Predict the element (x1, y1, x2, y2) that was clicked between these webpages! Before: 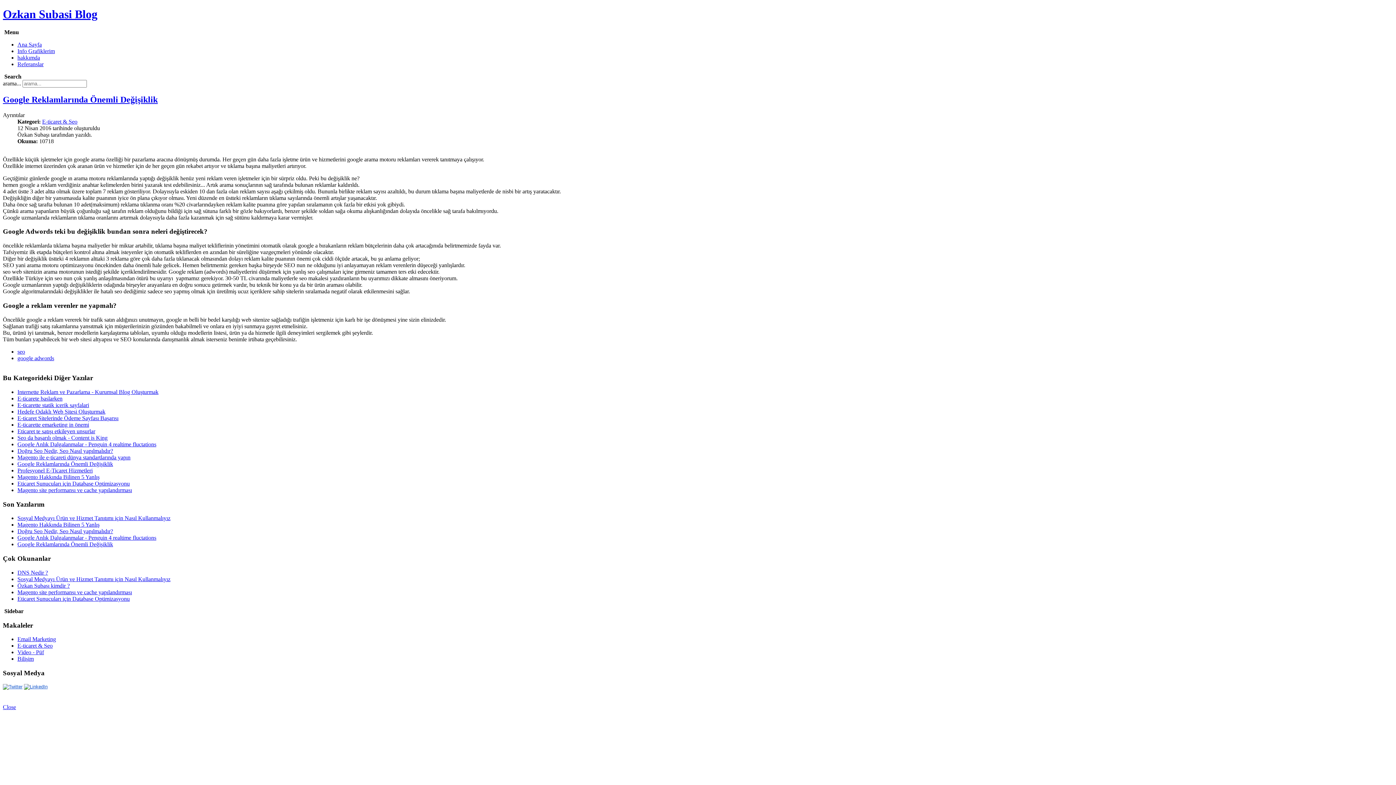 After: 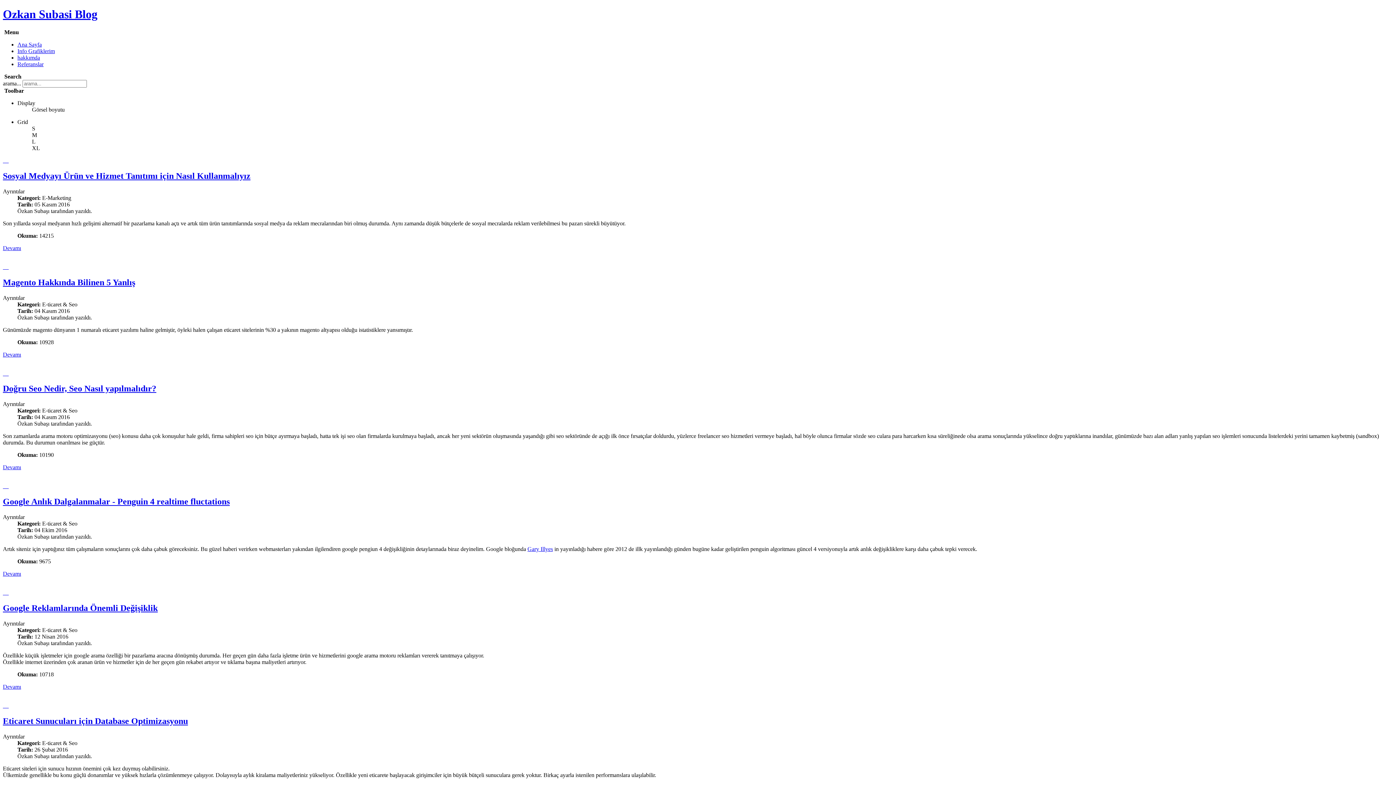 Action: bbox: (2, 7, 97, 20) label: Ozkan Subasi Blog